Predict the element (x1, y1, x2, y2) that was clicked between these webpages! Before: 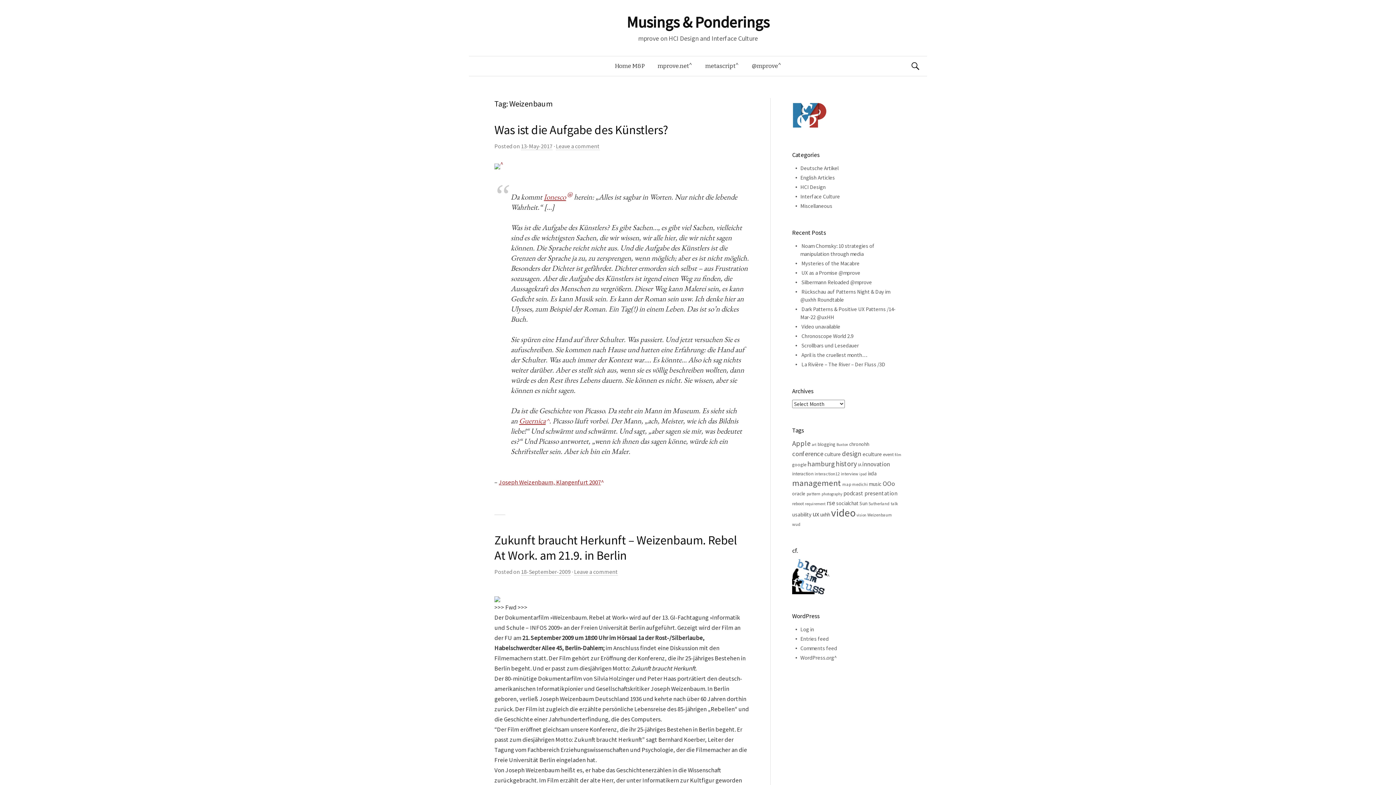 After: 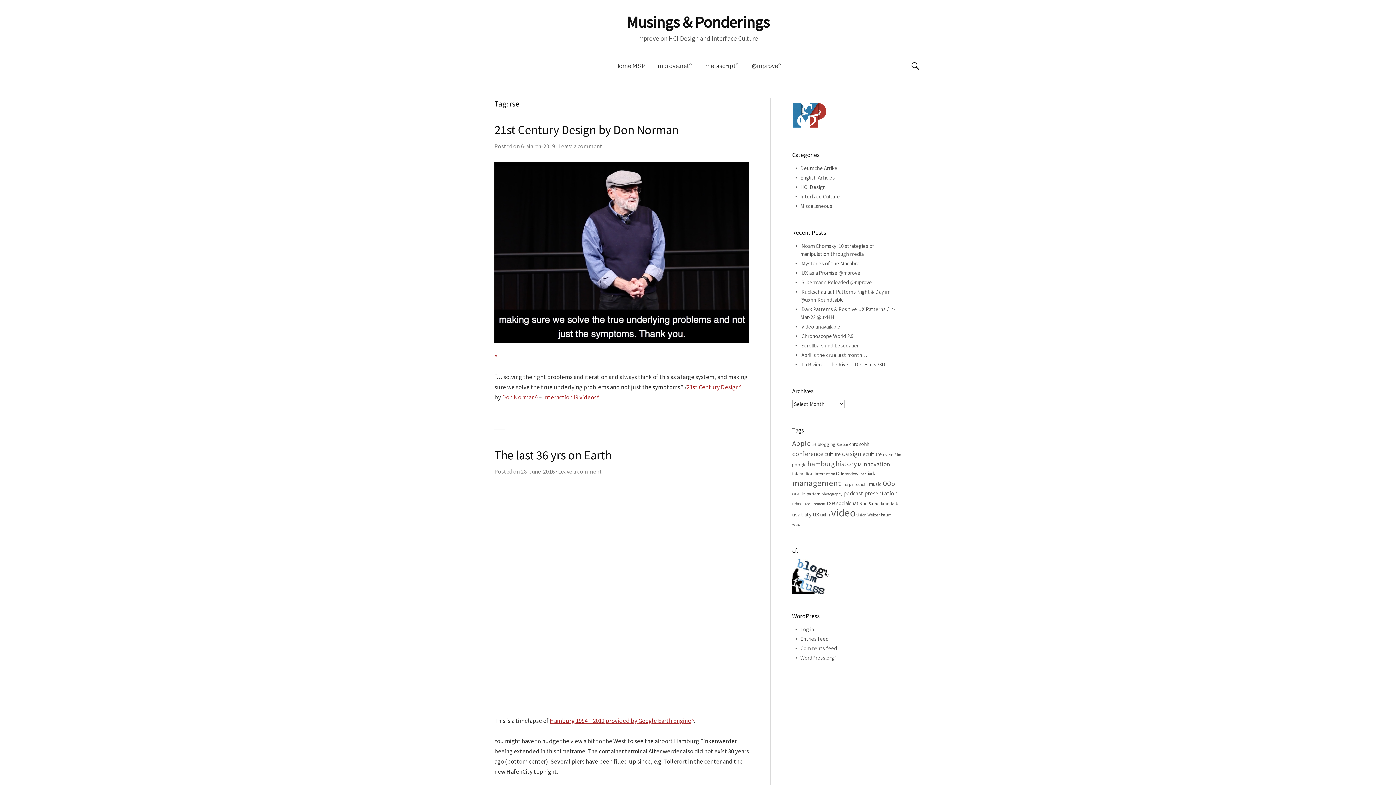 Action: bbox: (826, 499, 835, 507) label: rse (13 items)